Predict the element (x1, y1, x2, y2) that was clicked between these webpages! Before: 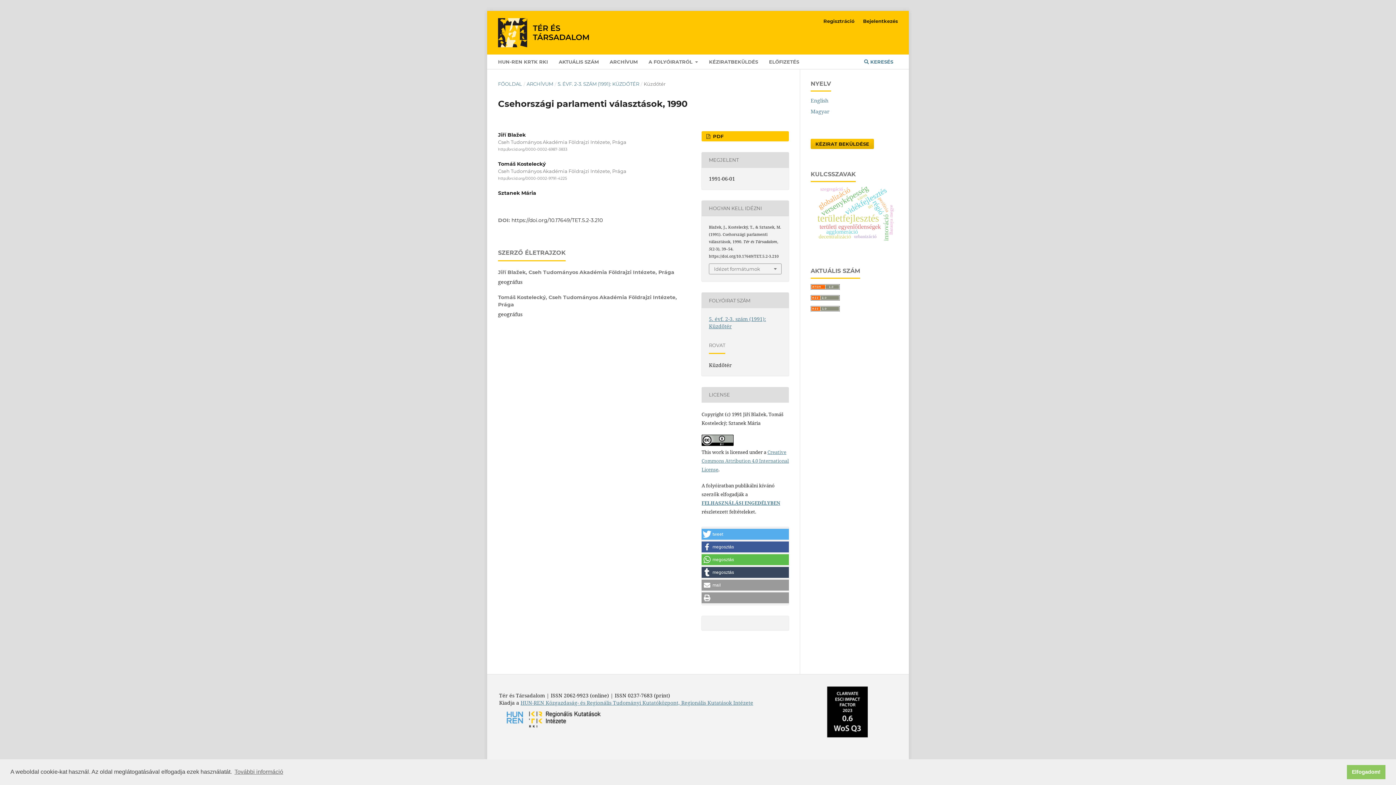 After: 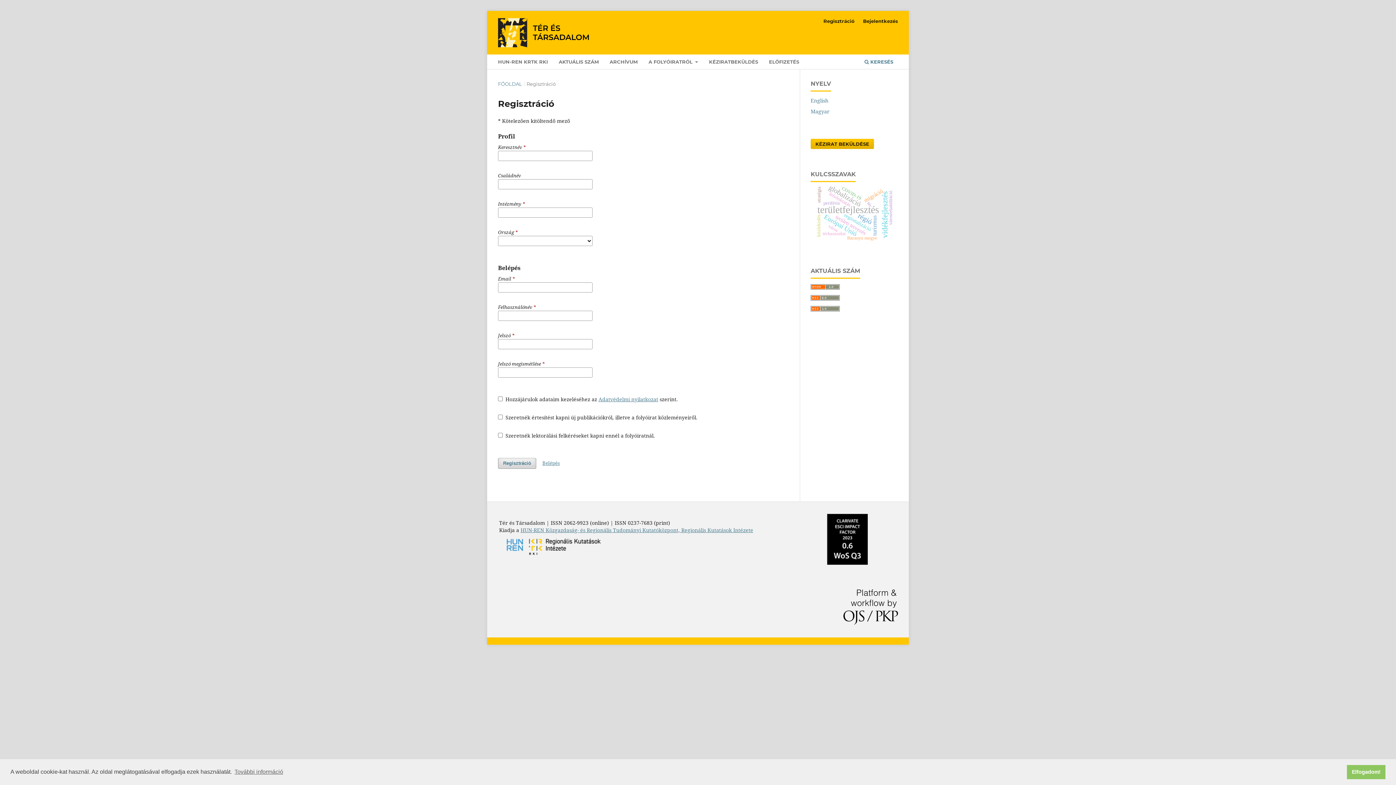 Action: label: Regisztráció bbox: (820, 15, 858, 26)